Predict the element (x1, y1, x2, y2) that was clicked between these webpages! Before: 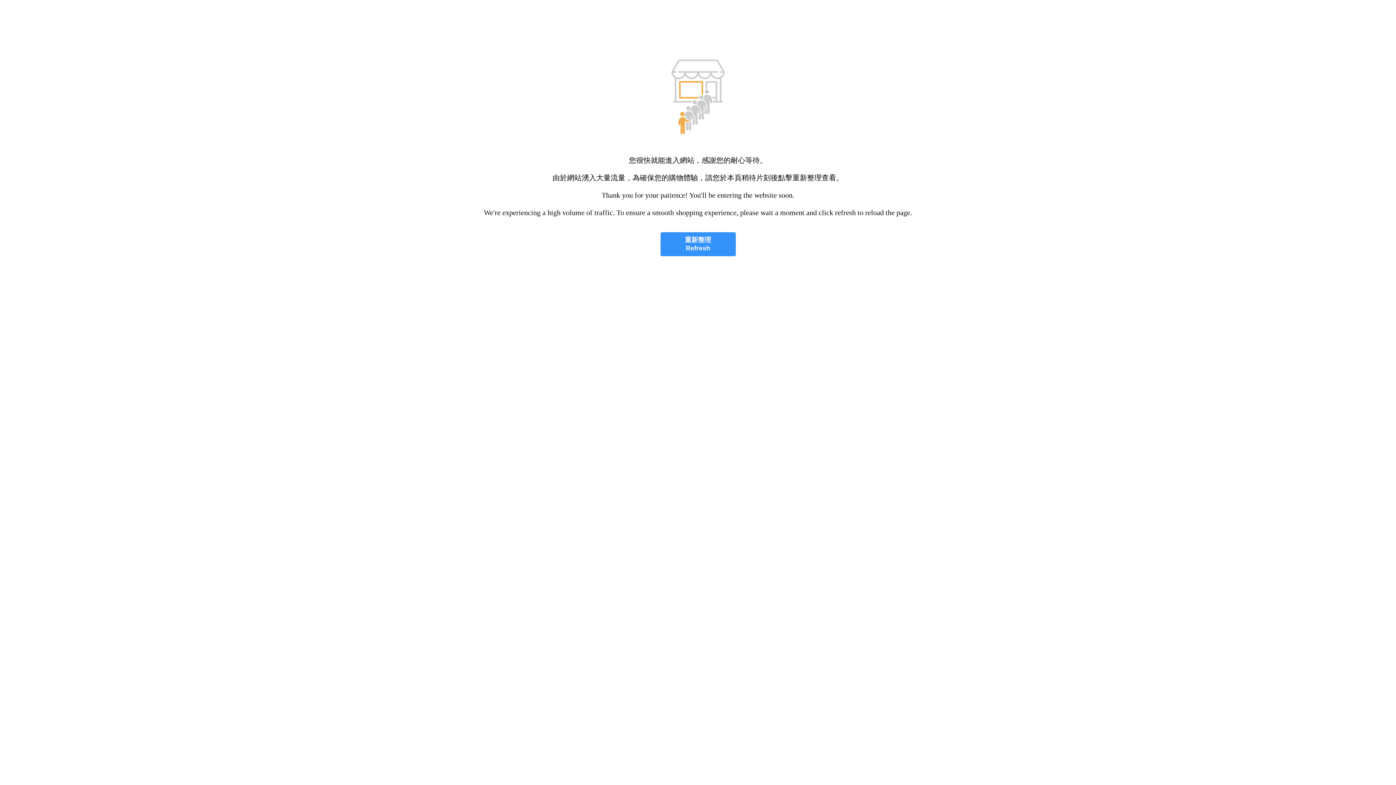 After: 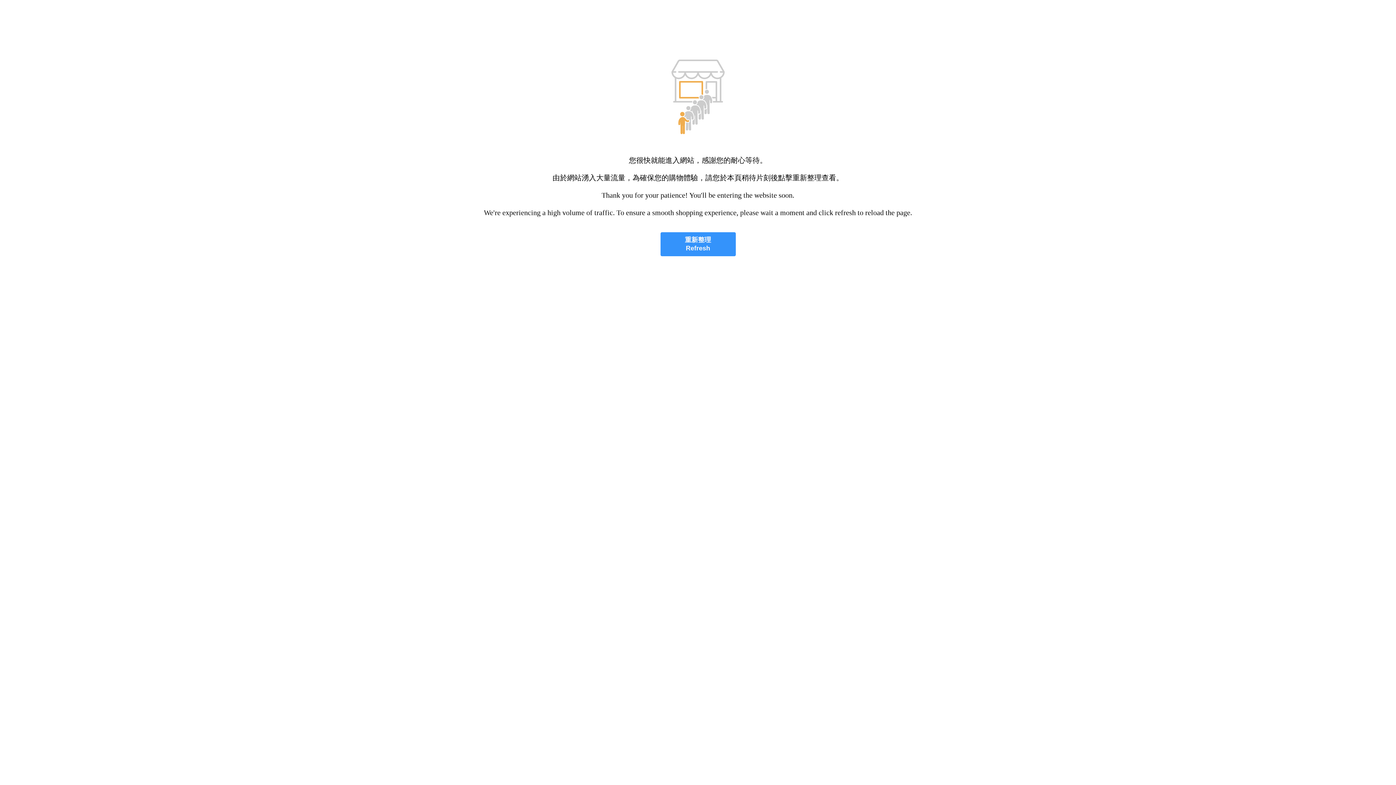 Action: label: 重新整理
Refresh bbox: (660, 232, 735, 256)